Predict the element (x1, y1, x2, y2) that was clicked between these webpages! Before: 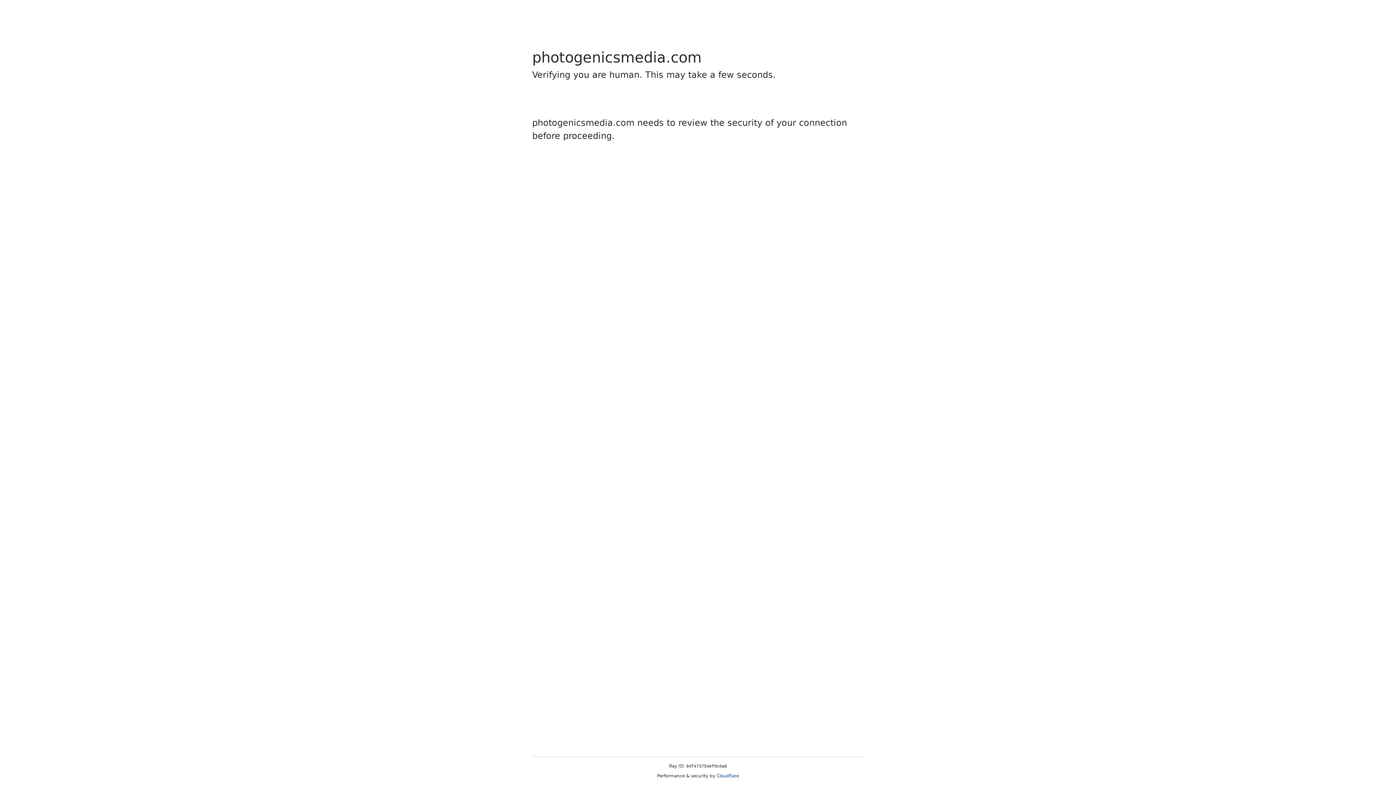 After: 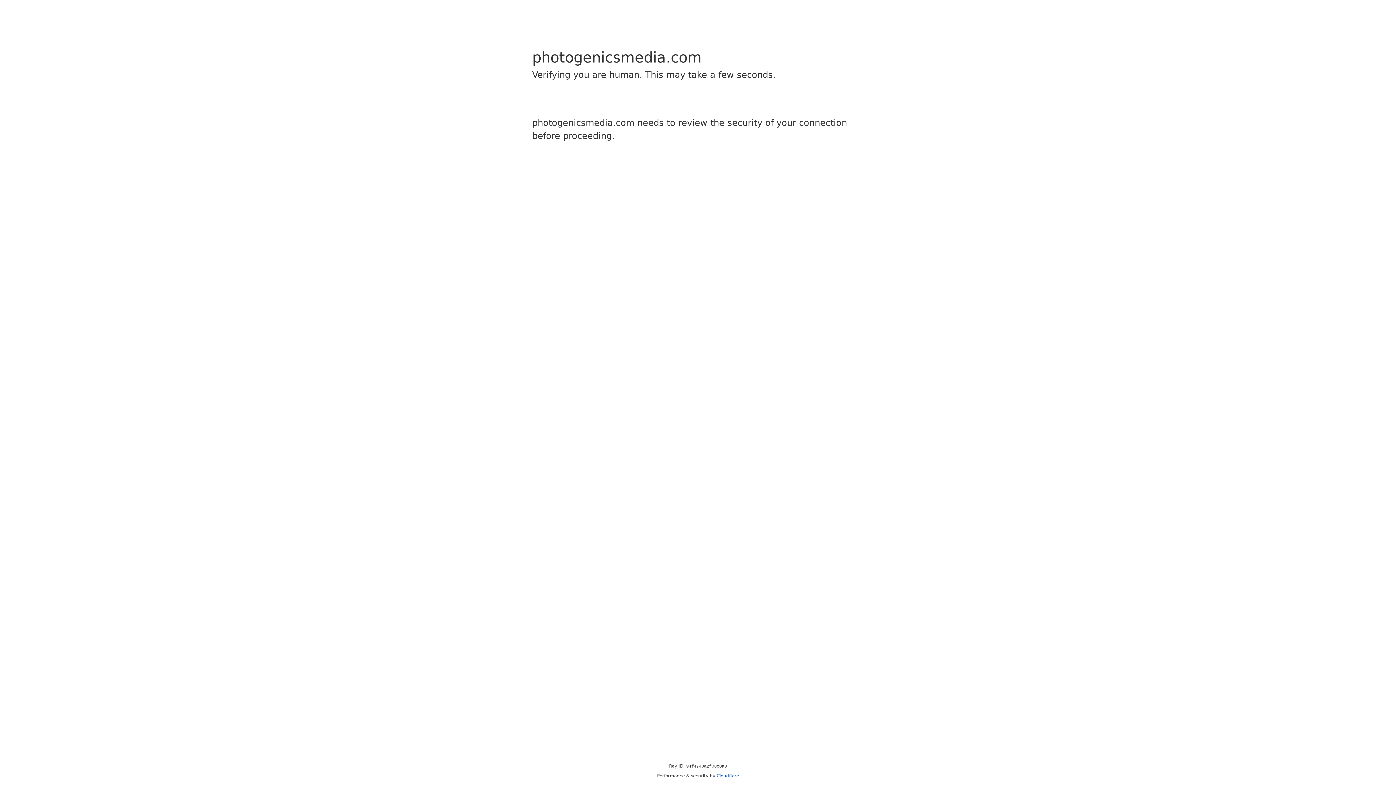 Action: bbox: (716, 773, 739, 778) label: Cloudflare